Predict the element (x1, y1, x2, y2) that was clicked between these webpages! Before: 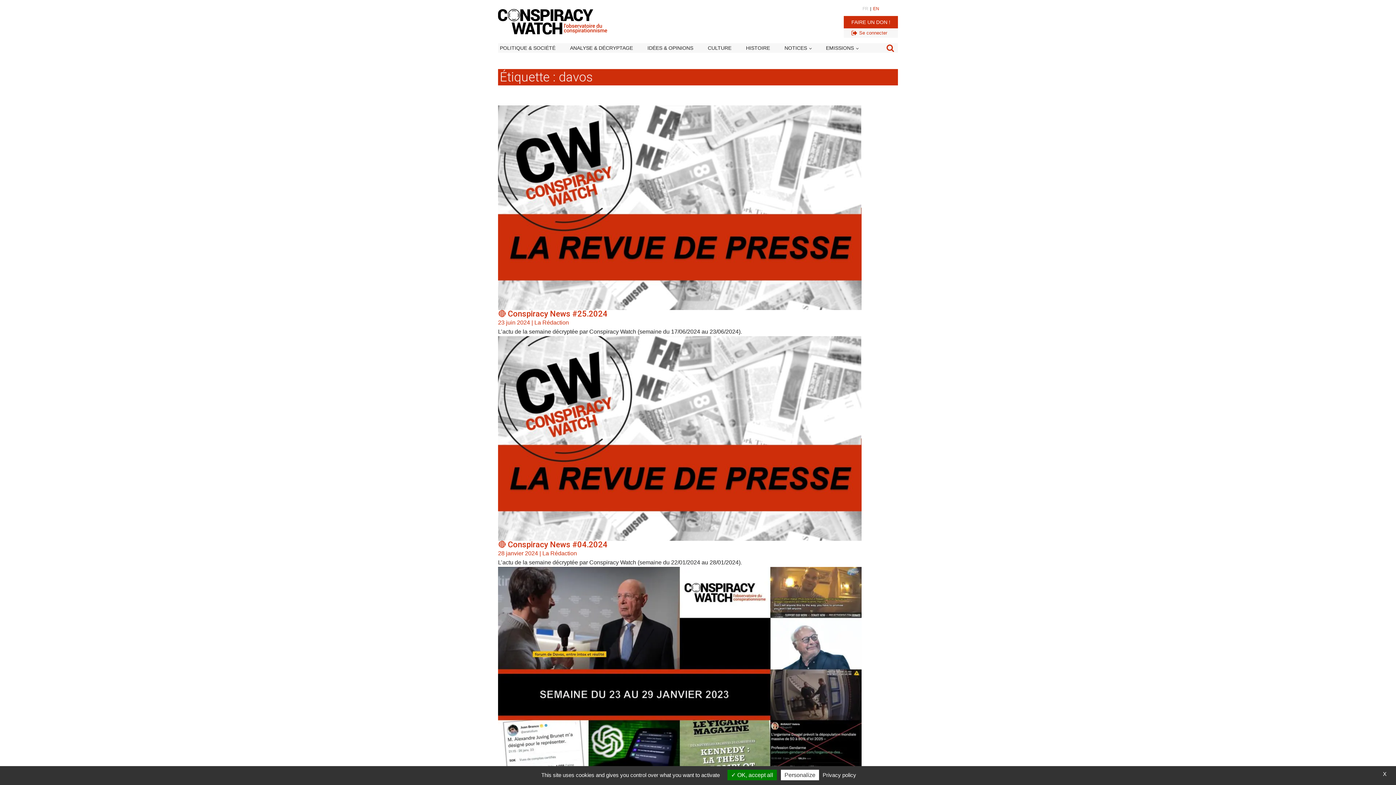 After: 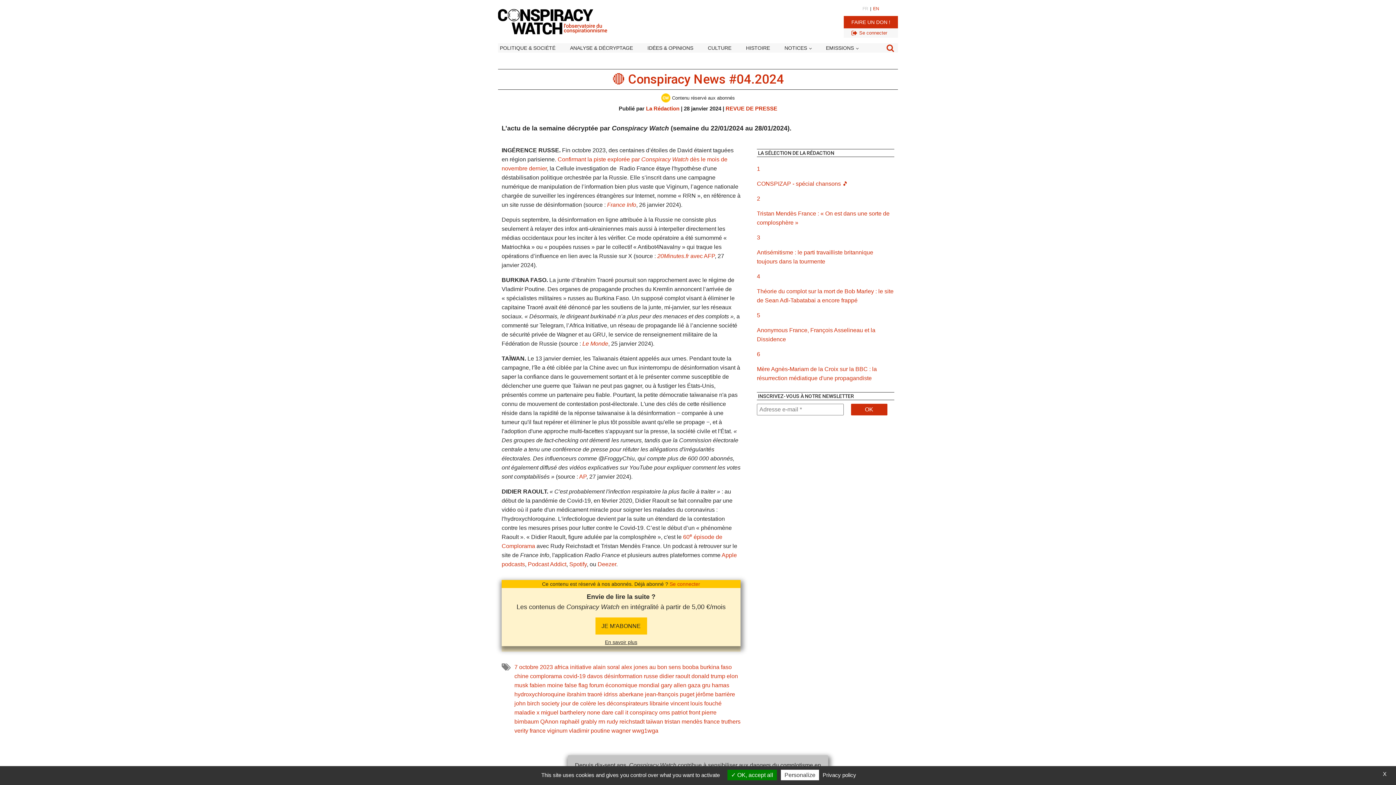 Action: bbox: (498, 540, 607, 549) label: 🔴 Conspiracy News #04.2024